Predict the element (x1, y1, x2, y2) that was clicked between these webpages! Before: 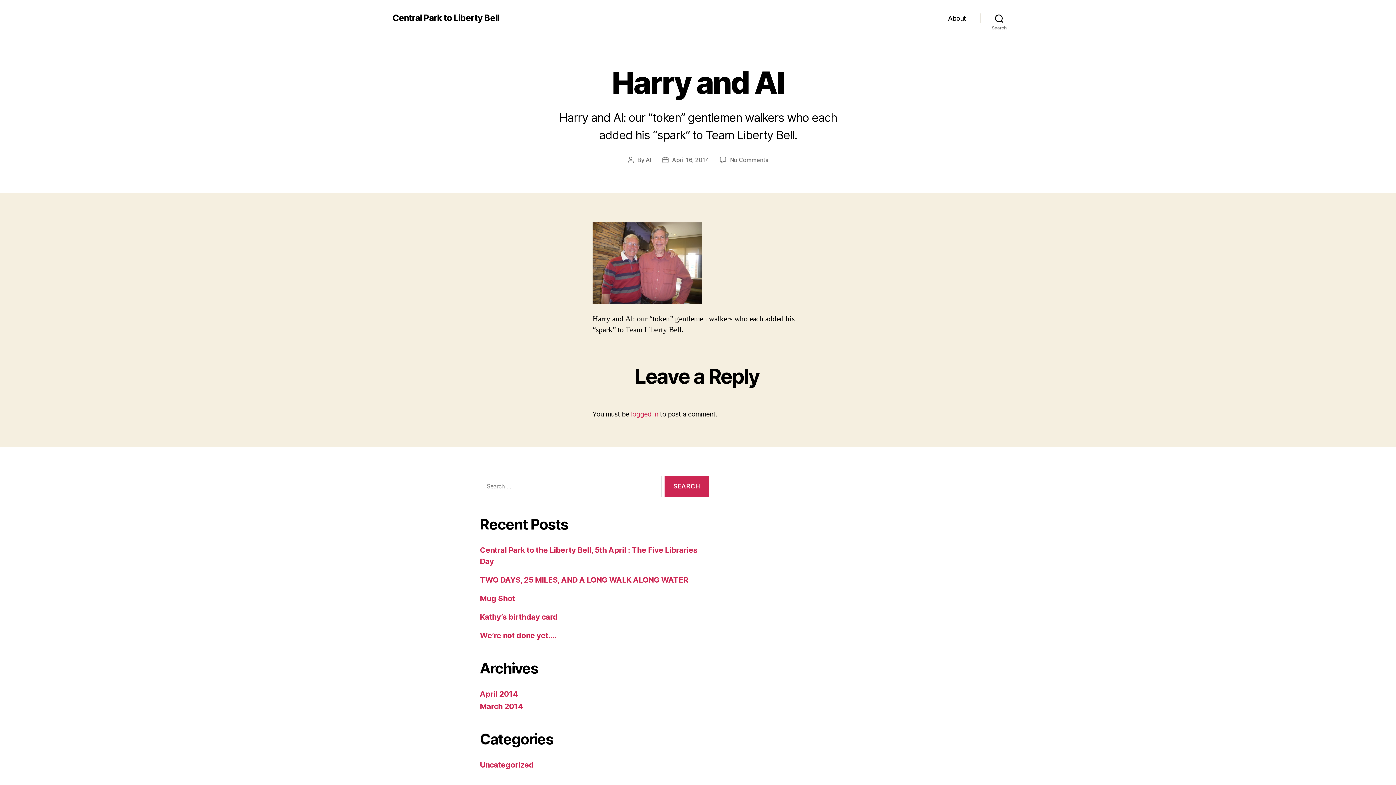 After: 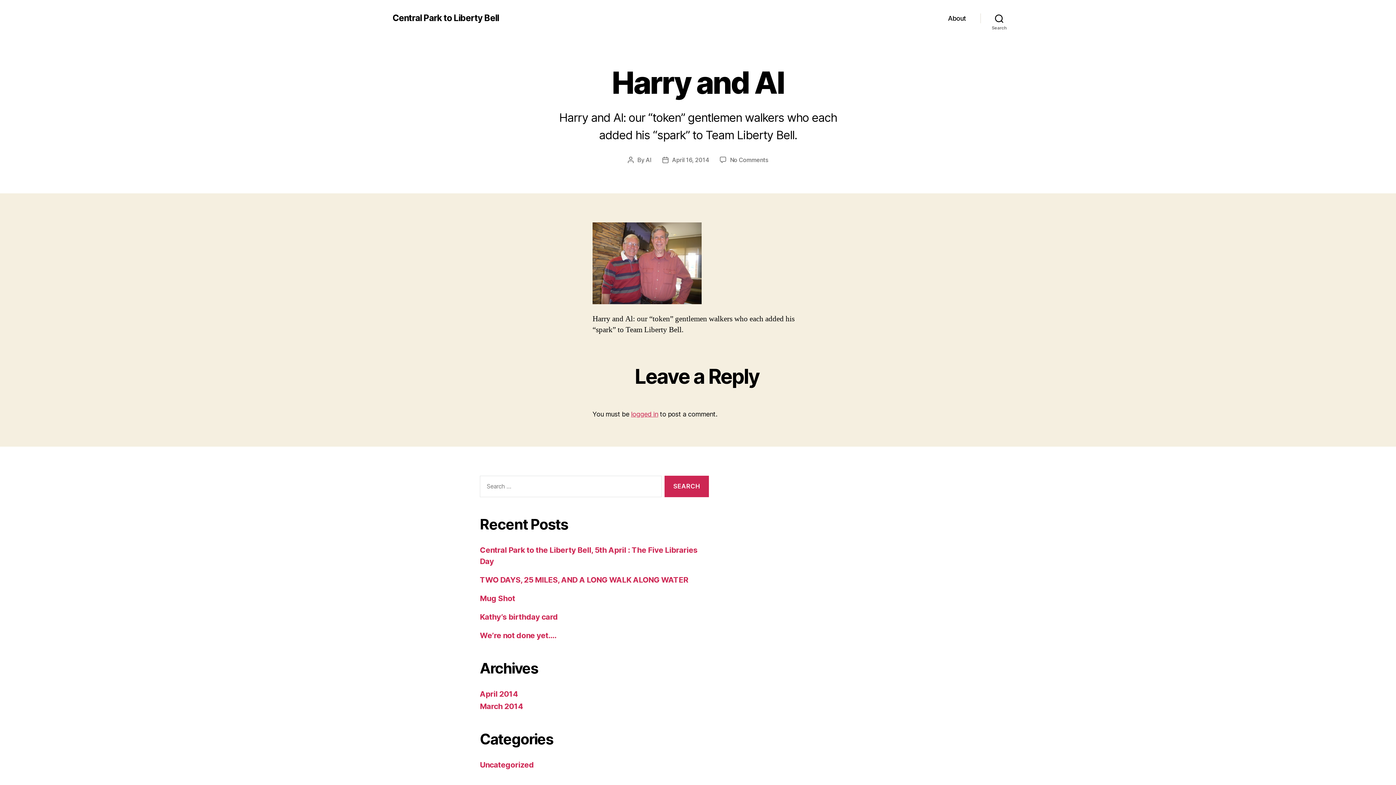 Action: label: April 16, 2014 bbox: (672, 156, 709, 163)